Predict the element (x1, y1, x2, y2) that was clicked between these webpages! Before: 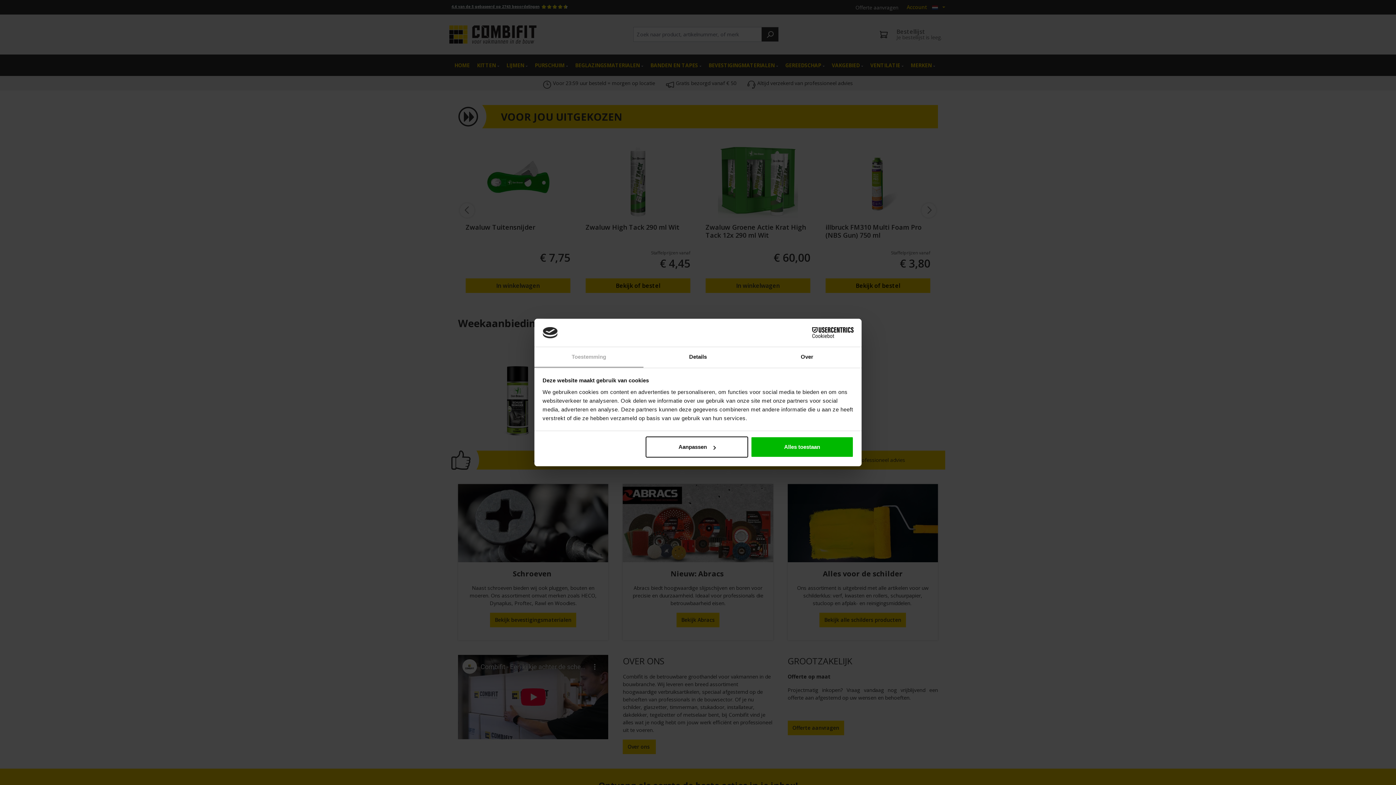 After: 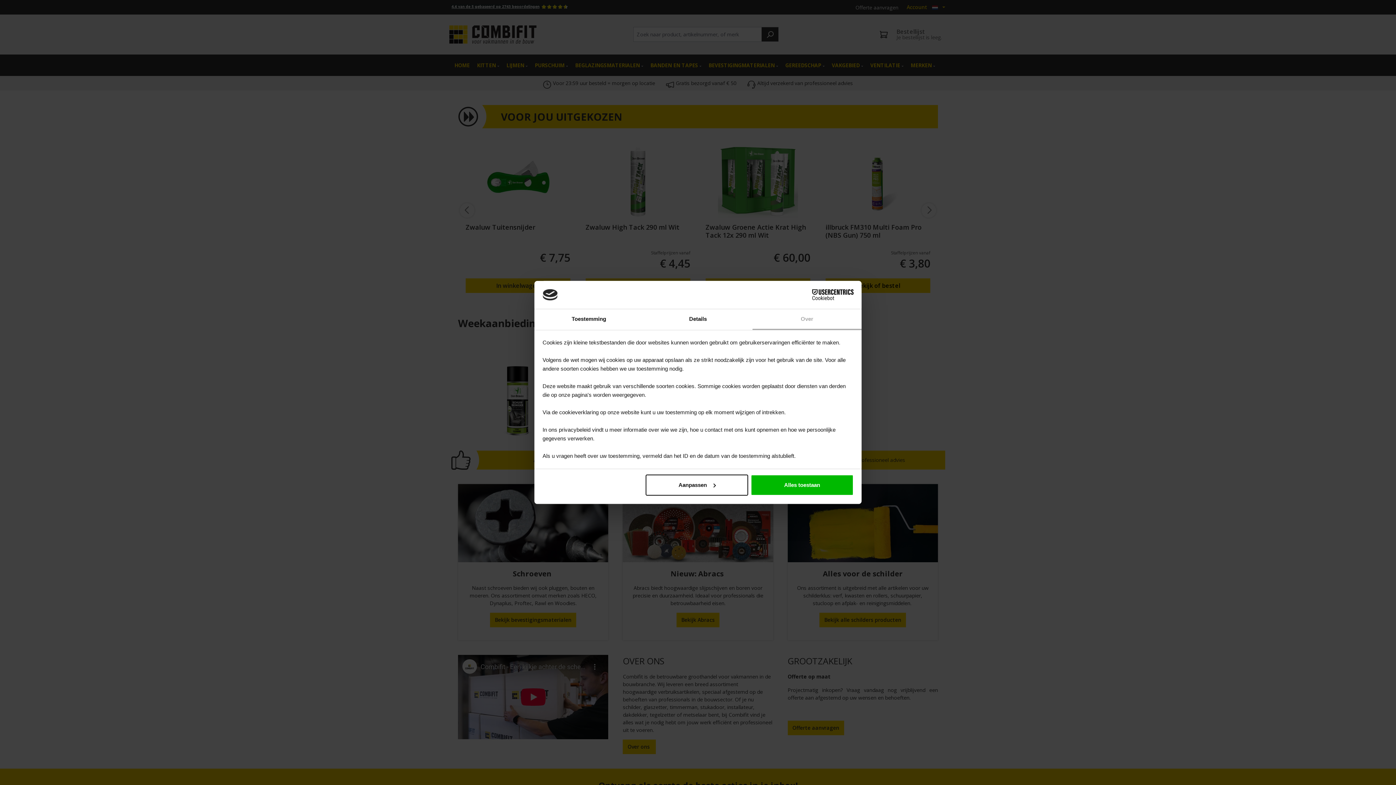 Action: label: Over bbox: (752, 347, 861, 367)